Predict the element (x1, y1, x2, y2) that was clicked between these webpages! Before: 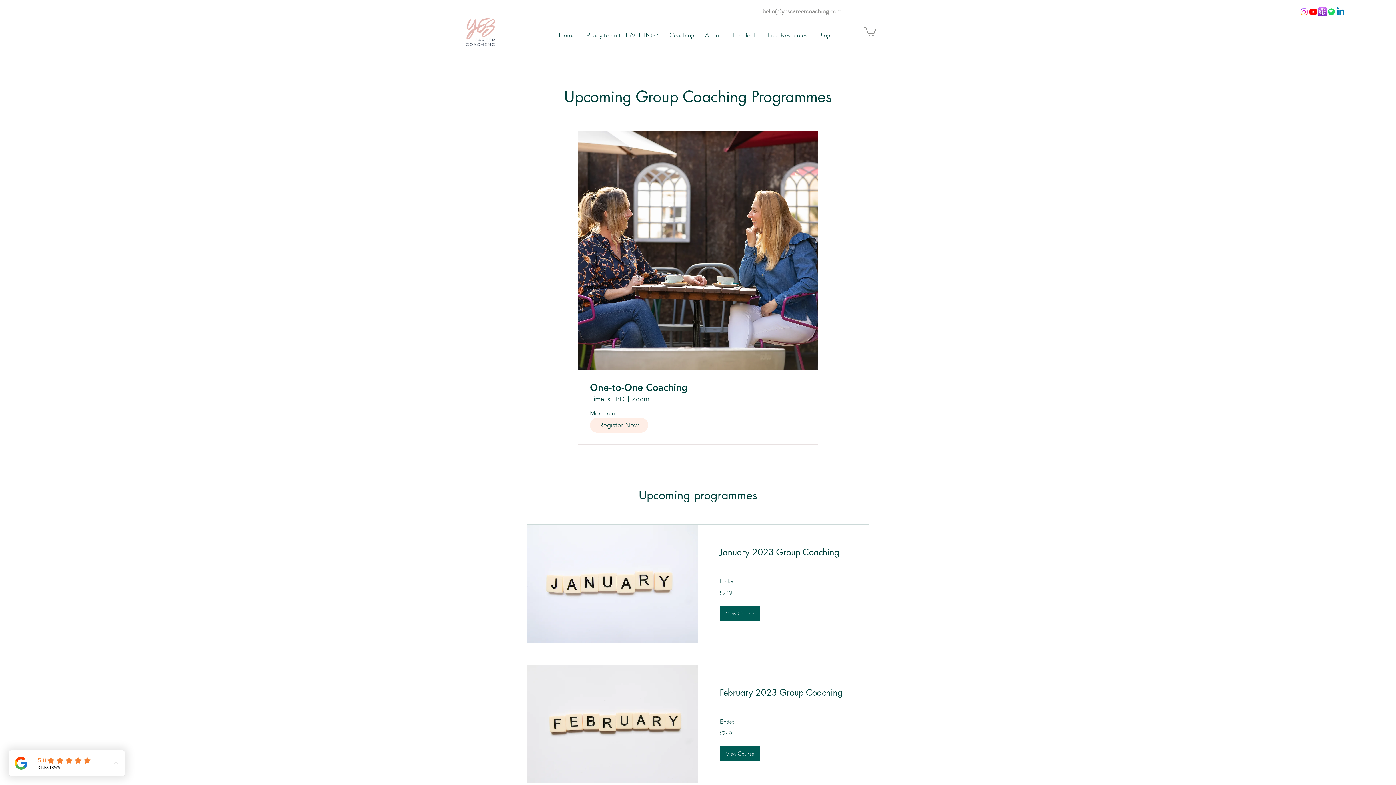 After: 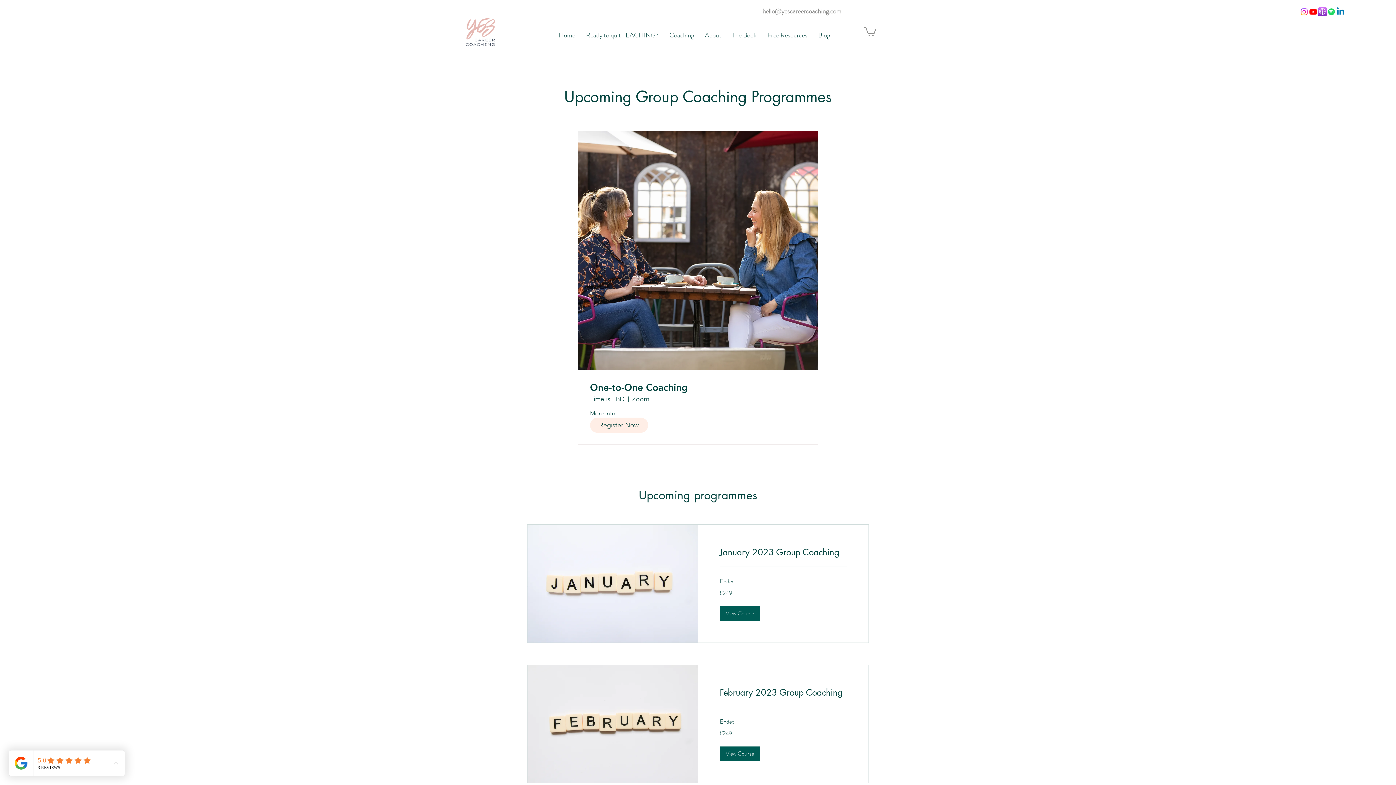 Action: bbox: (1327, 7, 1336, 16) label: Spotify 